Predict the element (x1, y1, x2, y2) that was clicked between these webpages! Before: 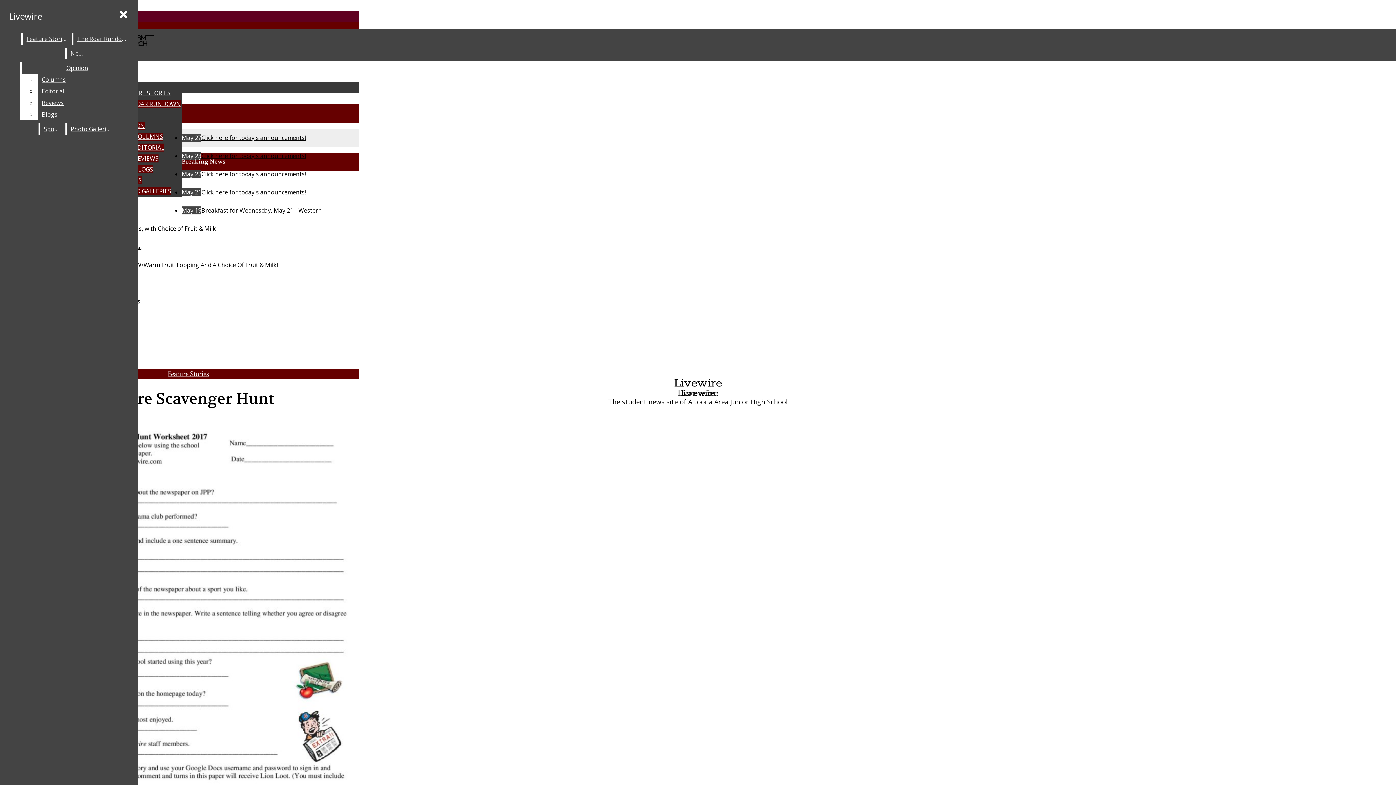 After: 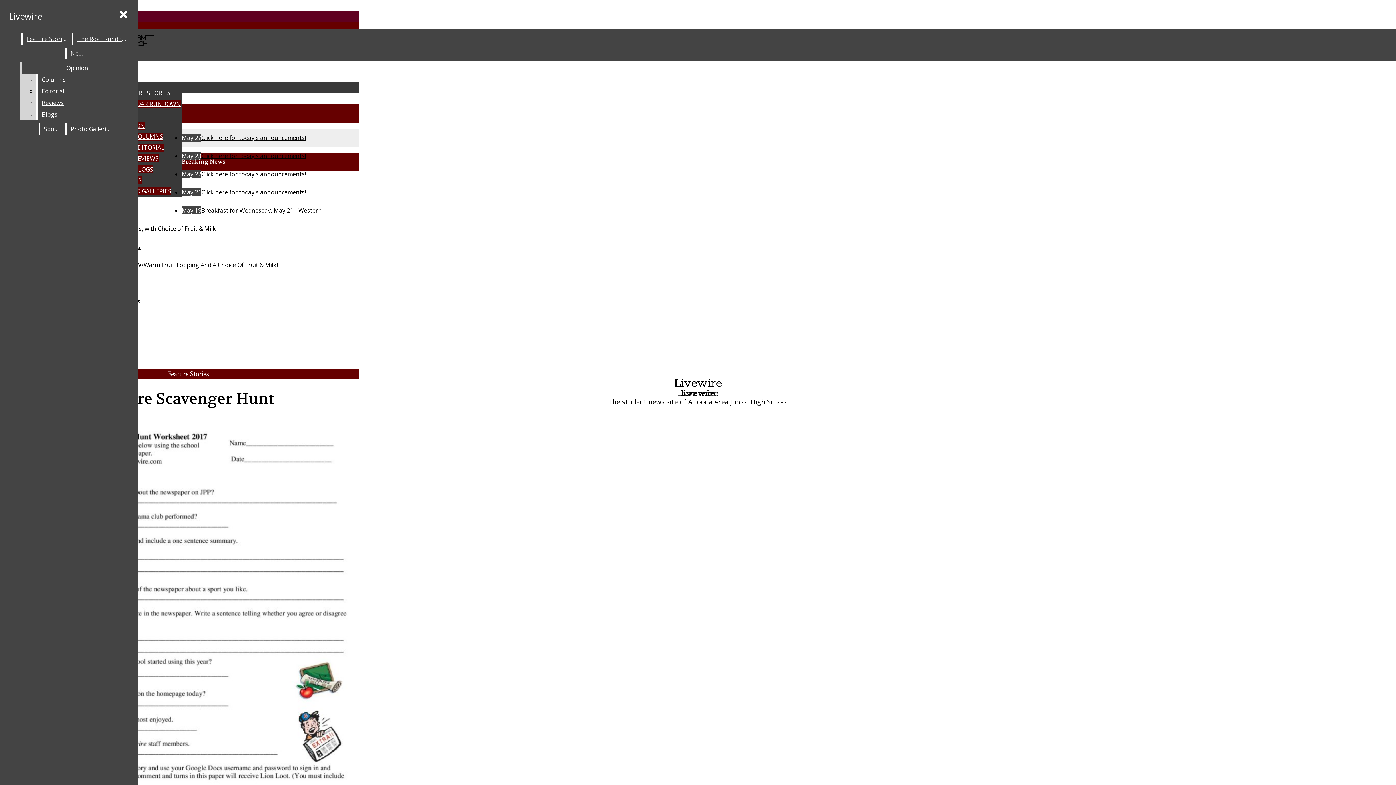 Action: bbox: (38, 73, 132, 85) label: Columns